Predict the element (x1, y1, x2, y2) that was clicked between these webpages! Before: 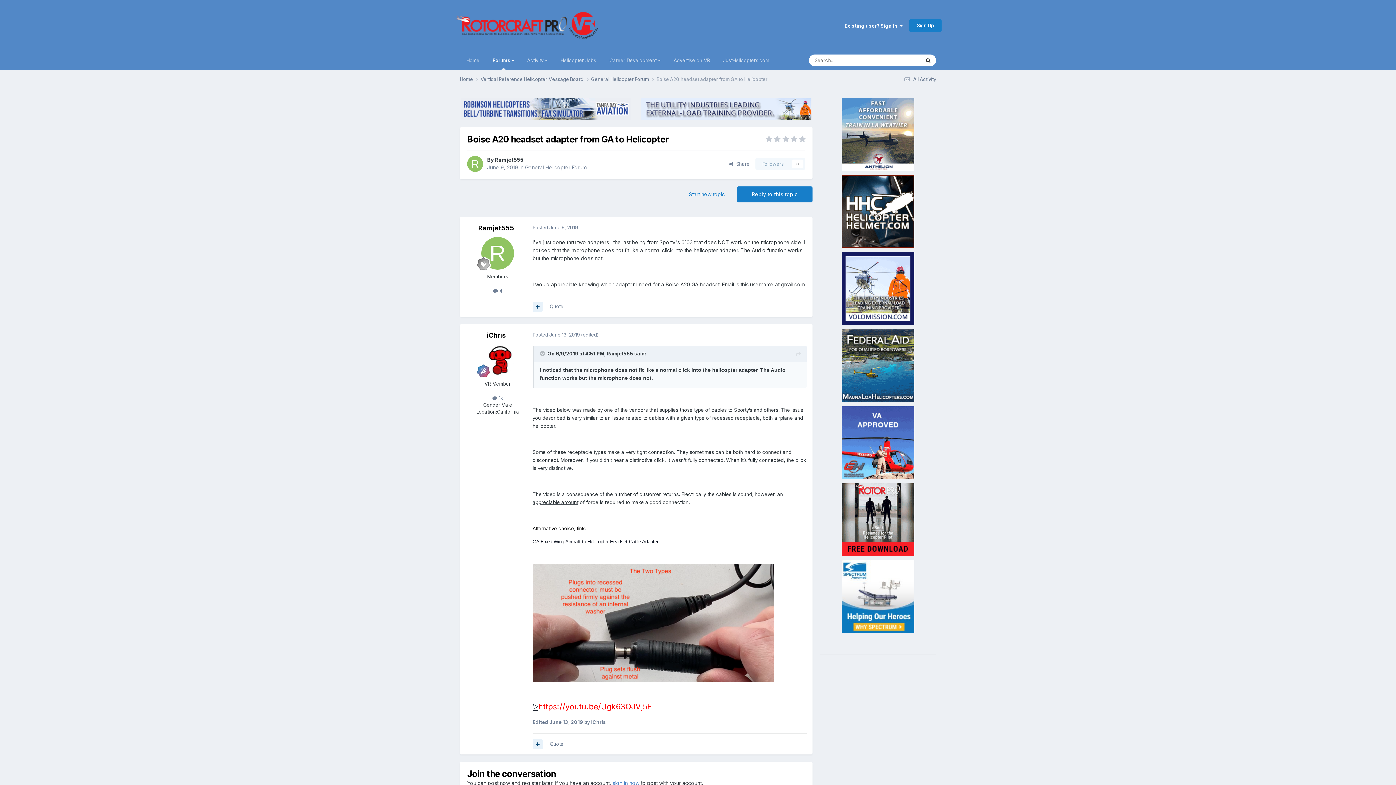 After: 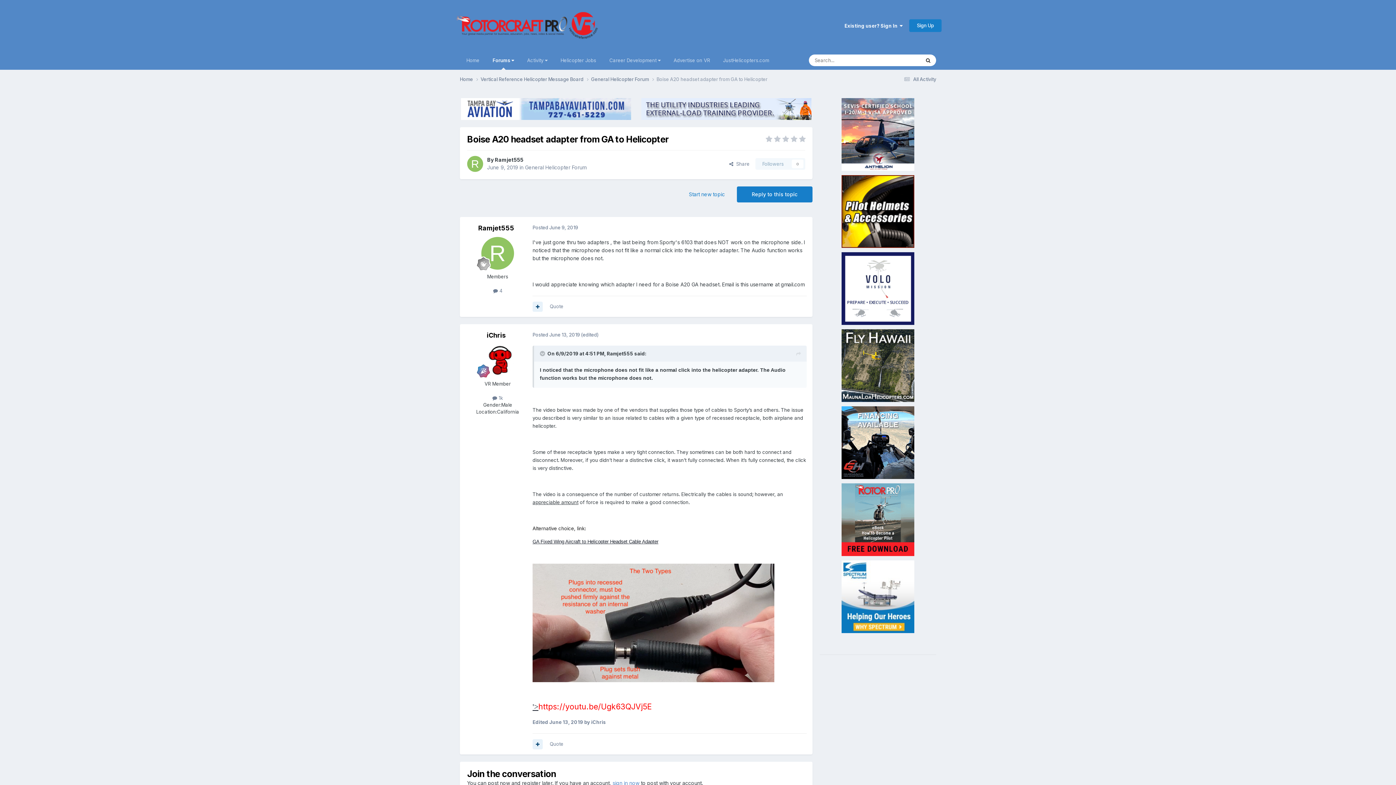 Action: bbox: (532, 702, 538, 711) label: '>